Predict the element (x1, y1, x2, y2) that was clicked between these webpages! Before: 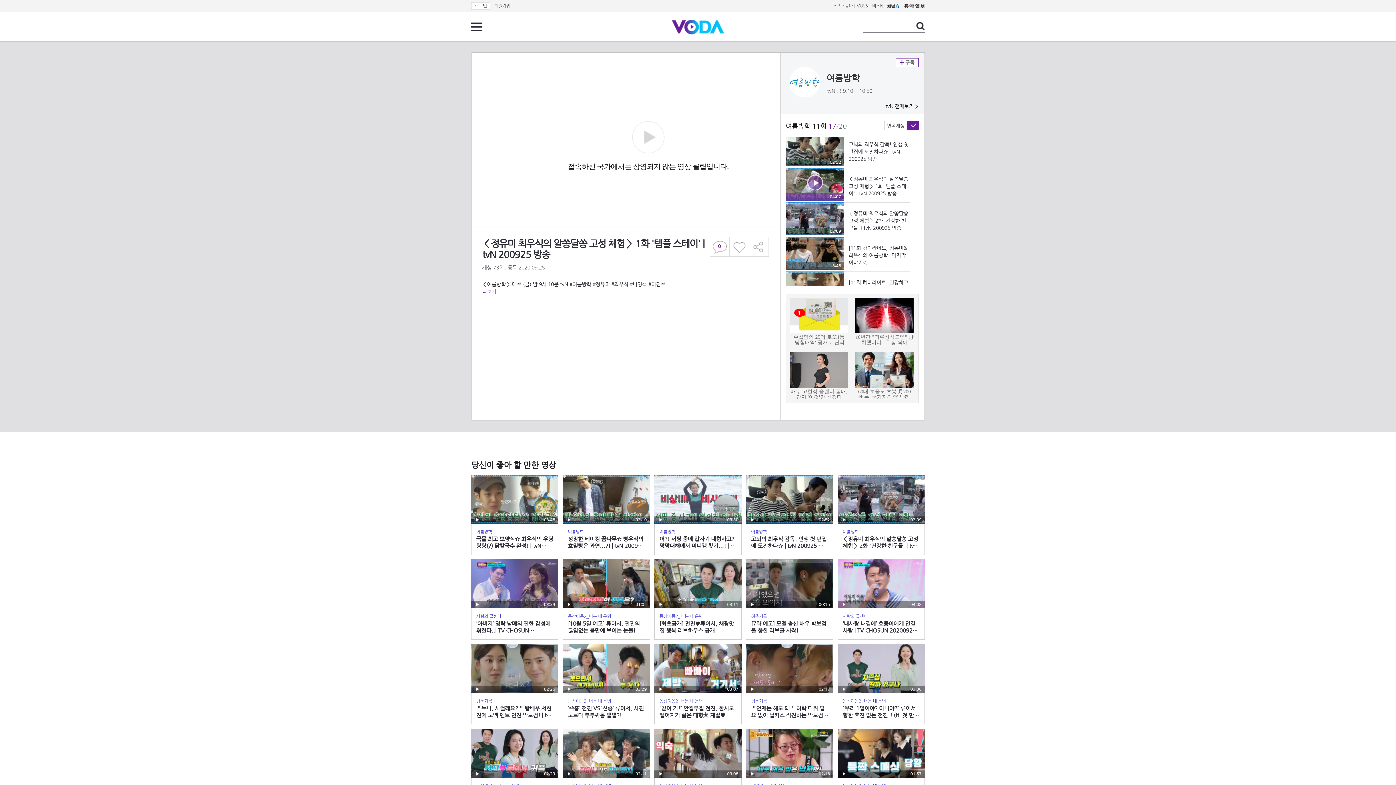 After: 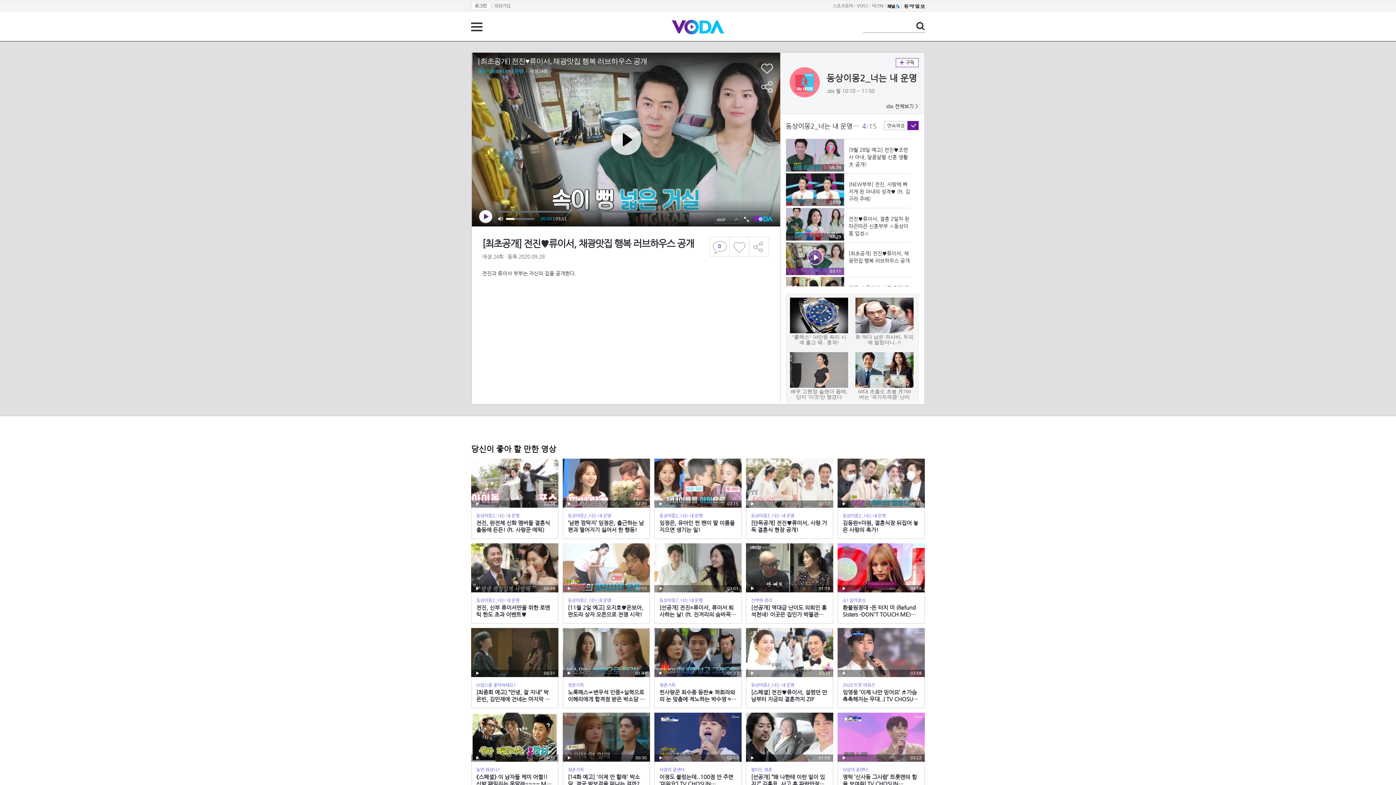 Action: label: 재생
03:11
동상이몽2_너는 내 운명
[최초공개] 전진♥류이서, 채광맛집 행복 러브하우스 공개 bbox: (654, 559, 741, 640)